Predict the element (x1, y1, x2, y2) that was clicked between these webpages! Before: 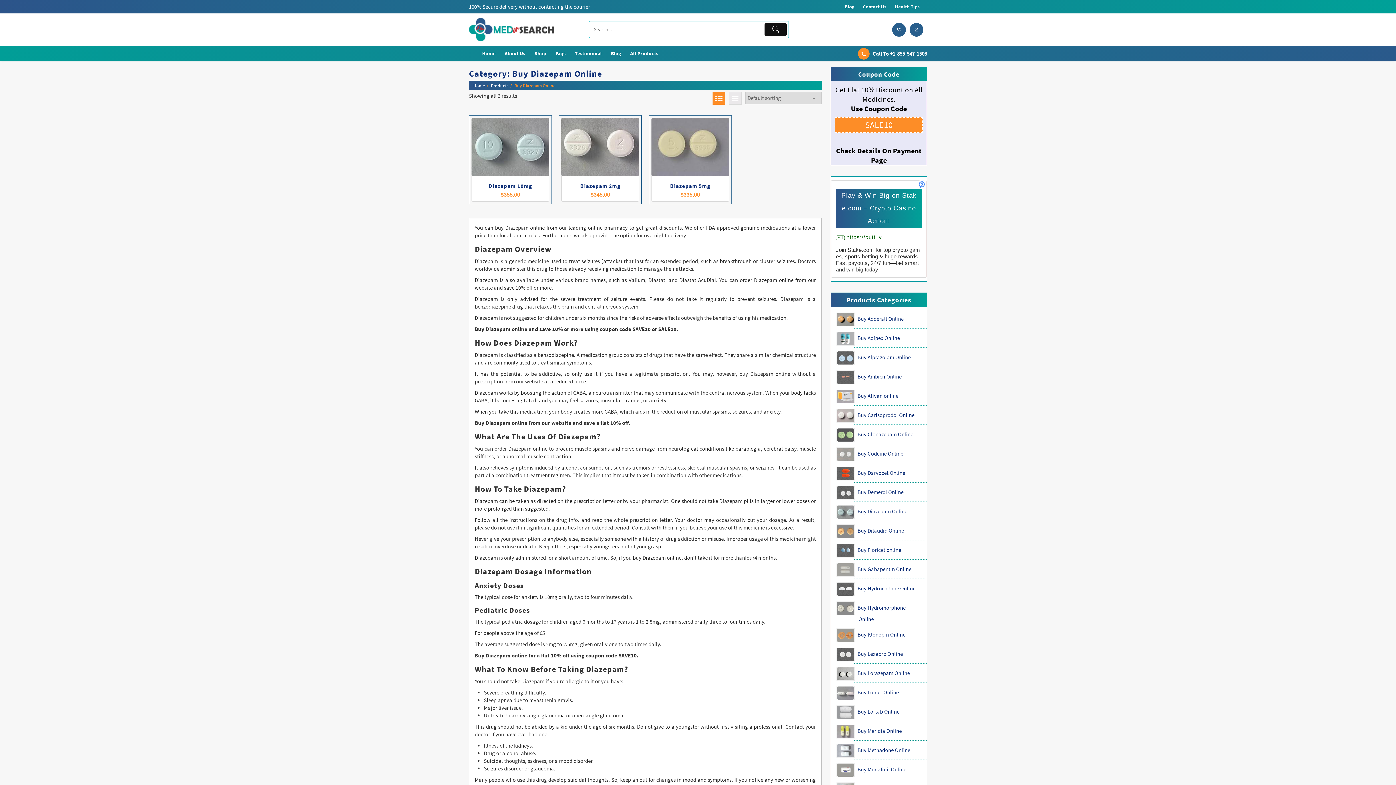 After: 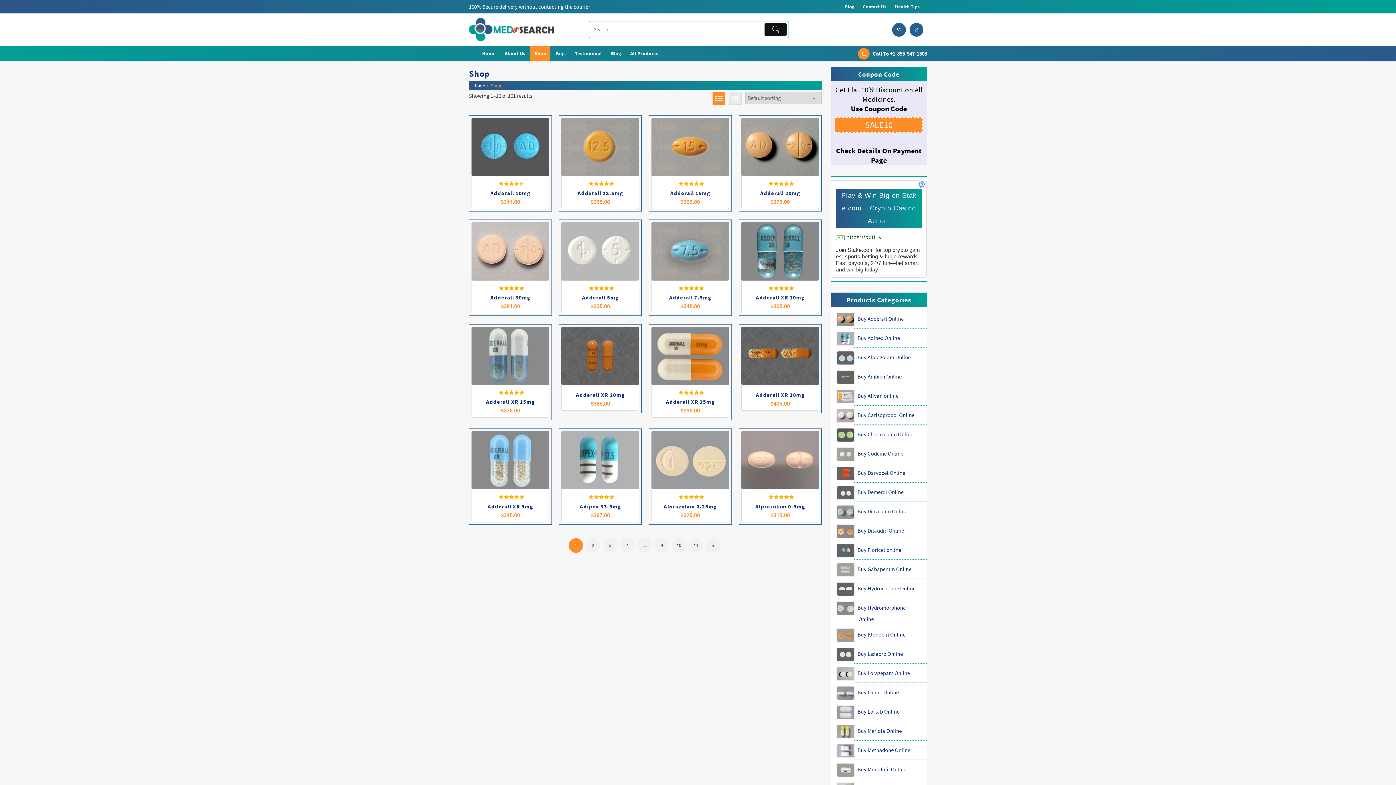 Action: bbox: (530, 45, 550, 61) label: Shop